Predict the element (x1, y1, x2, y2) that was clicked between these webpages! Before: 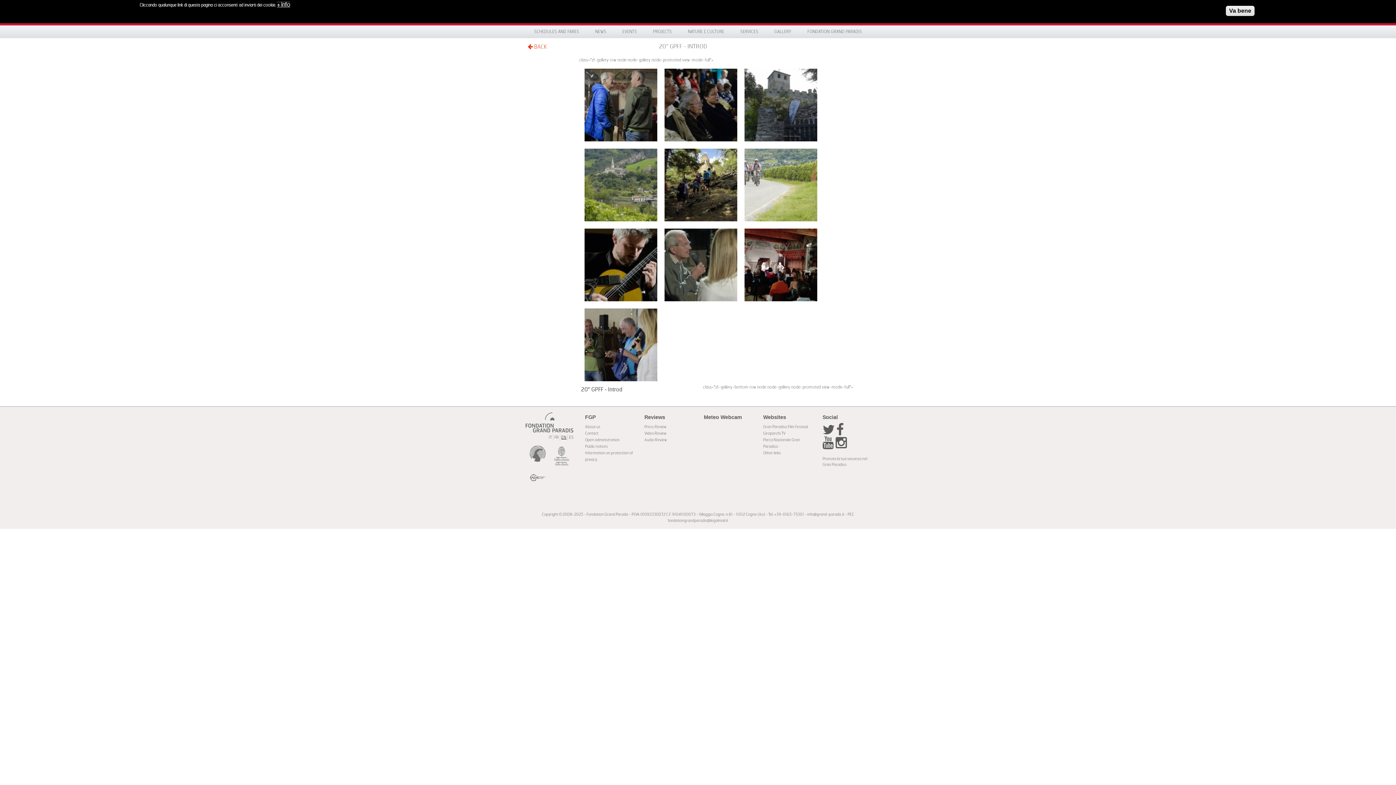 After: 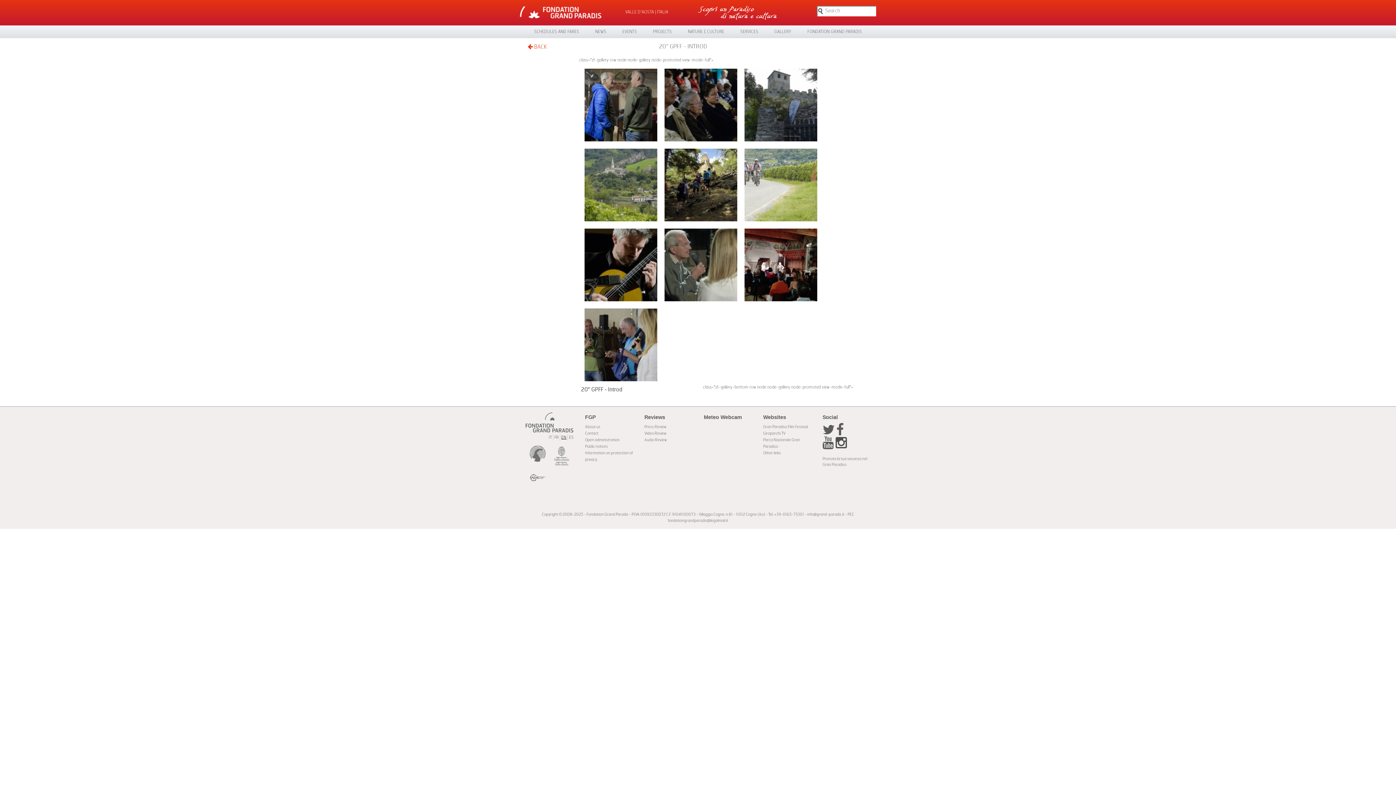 Action: bbox: (835, 444, 847, 448)